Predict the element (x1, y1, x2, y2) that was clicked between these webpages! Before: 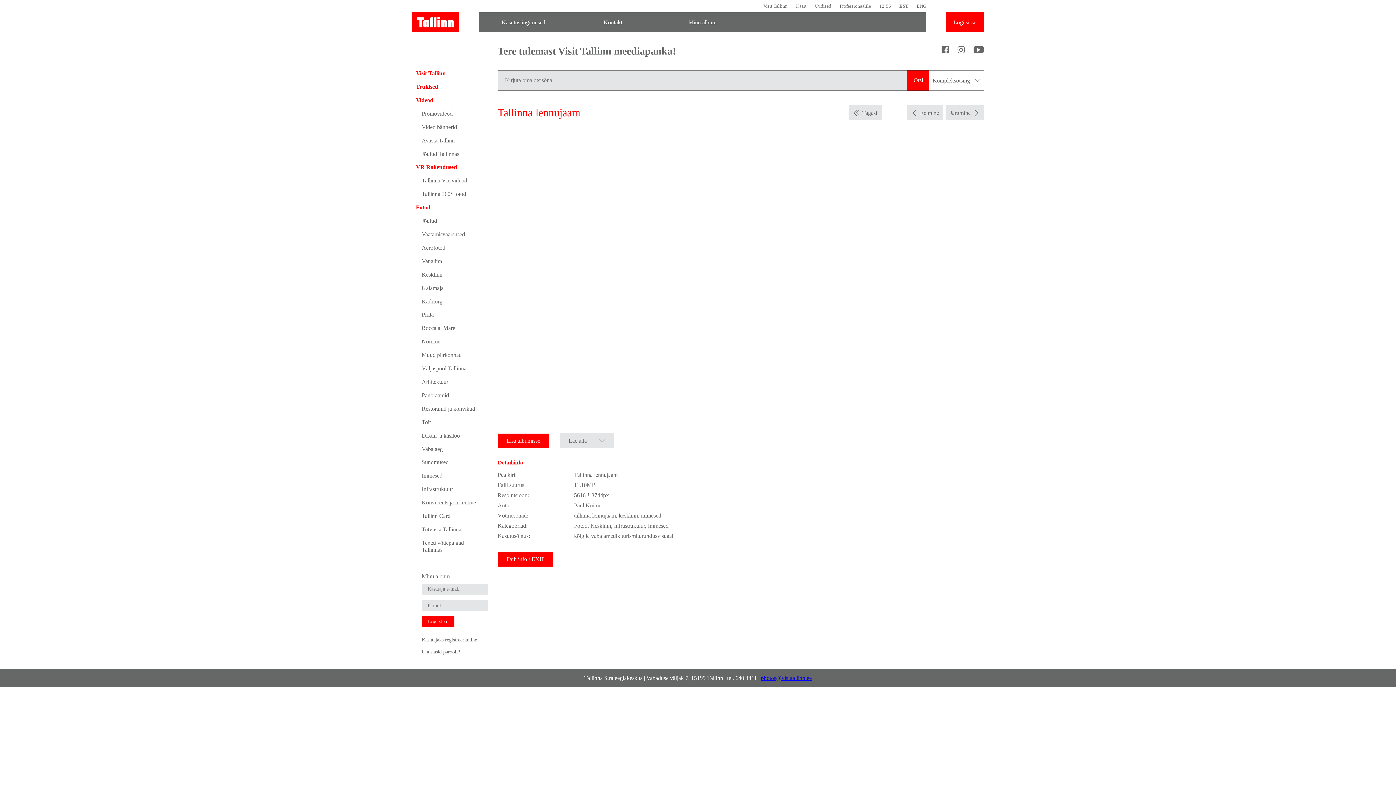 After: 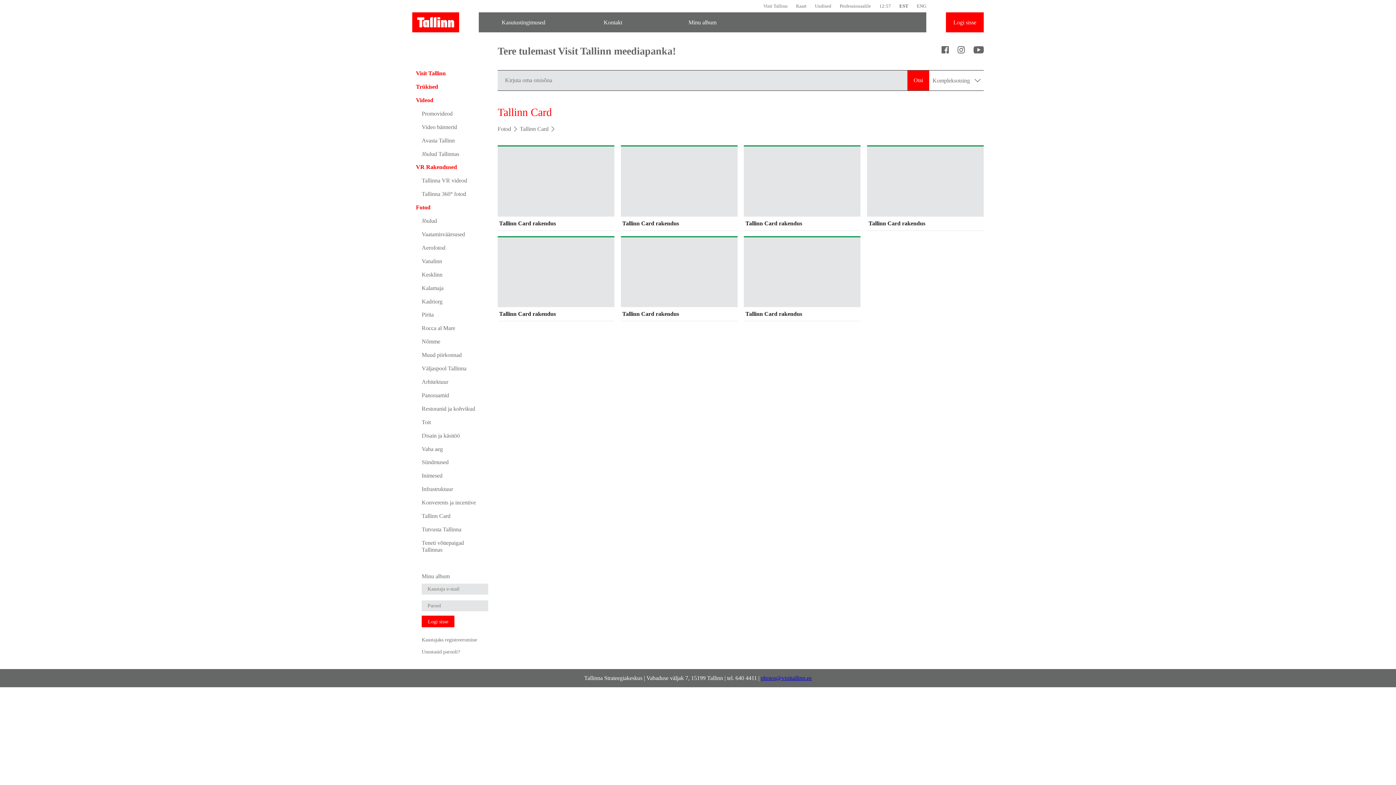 Action: label: Tallinn Card bbox: (412, 509, 488, 522)